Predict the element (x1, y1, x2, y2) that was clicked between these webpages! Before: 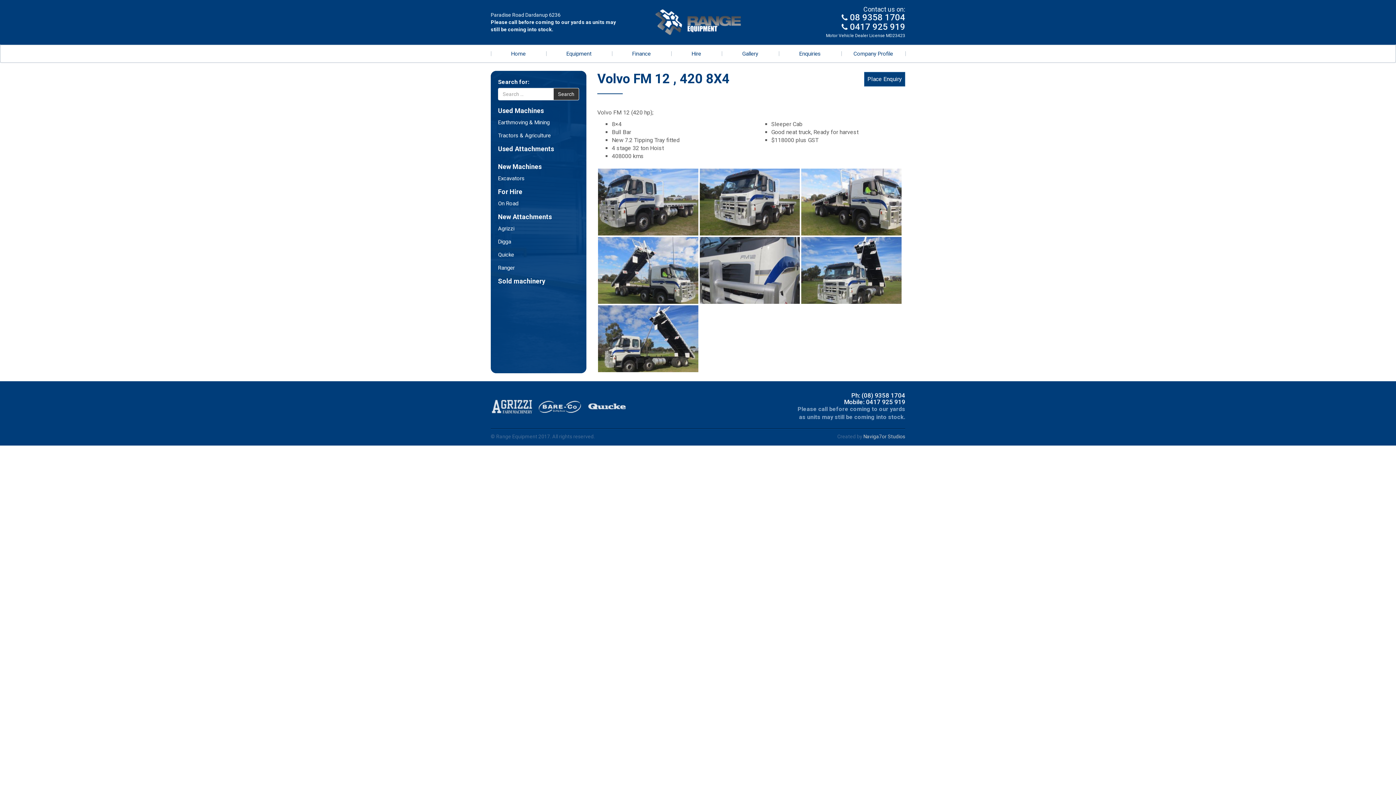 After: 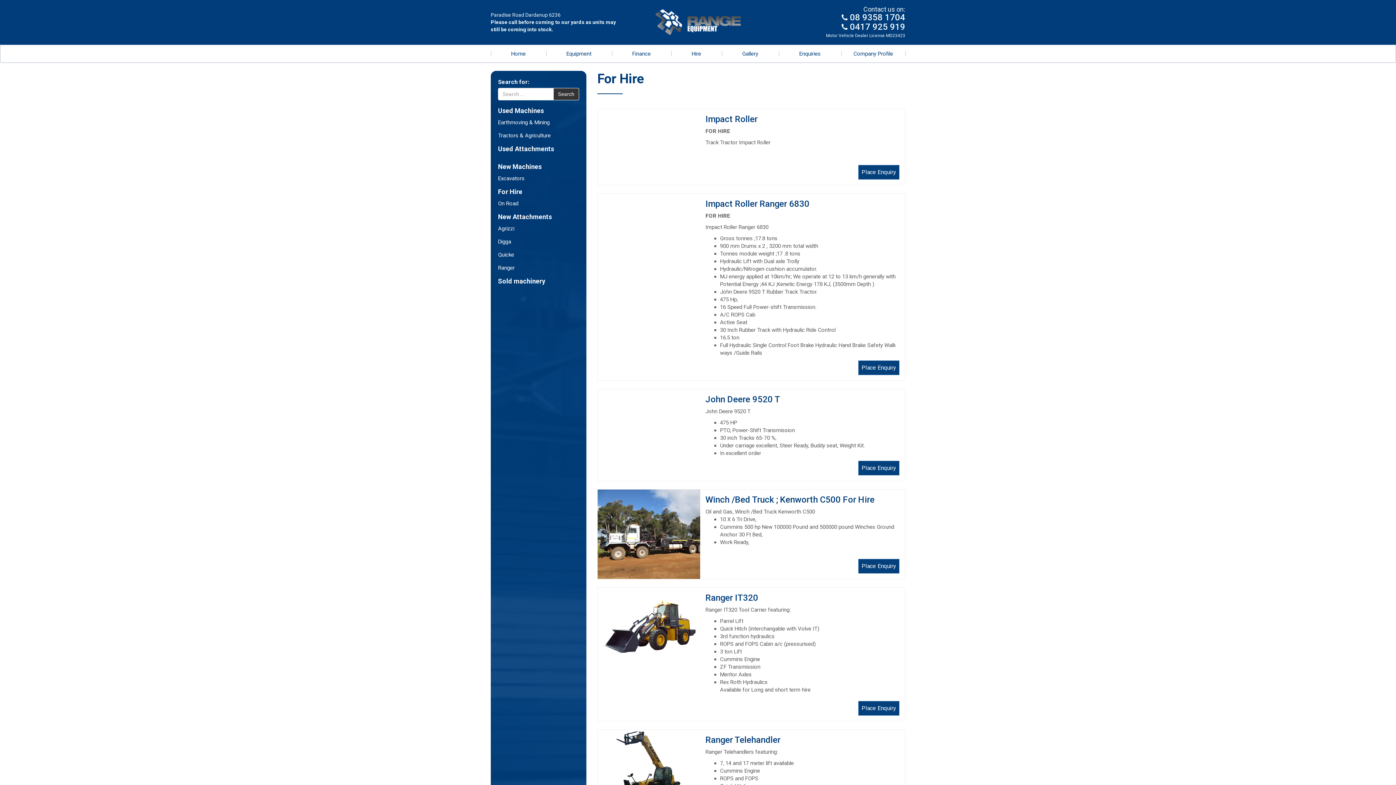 Action: bbox: (498, 188, 522, 195) label: For Hire